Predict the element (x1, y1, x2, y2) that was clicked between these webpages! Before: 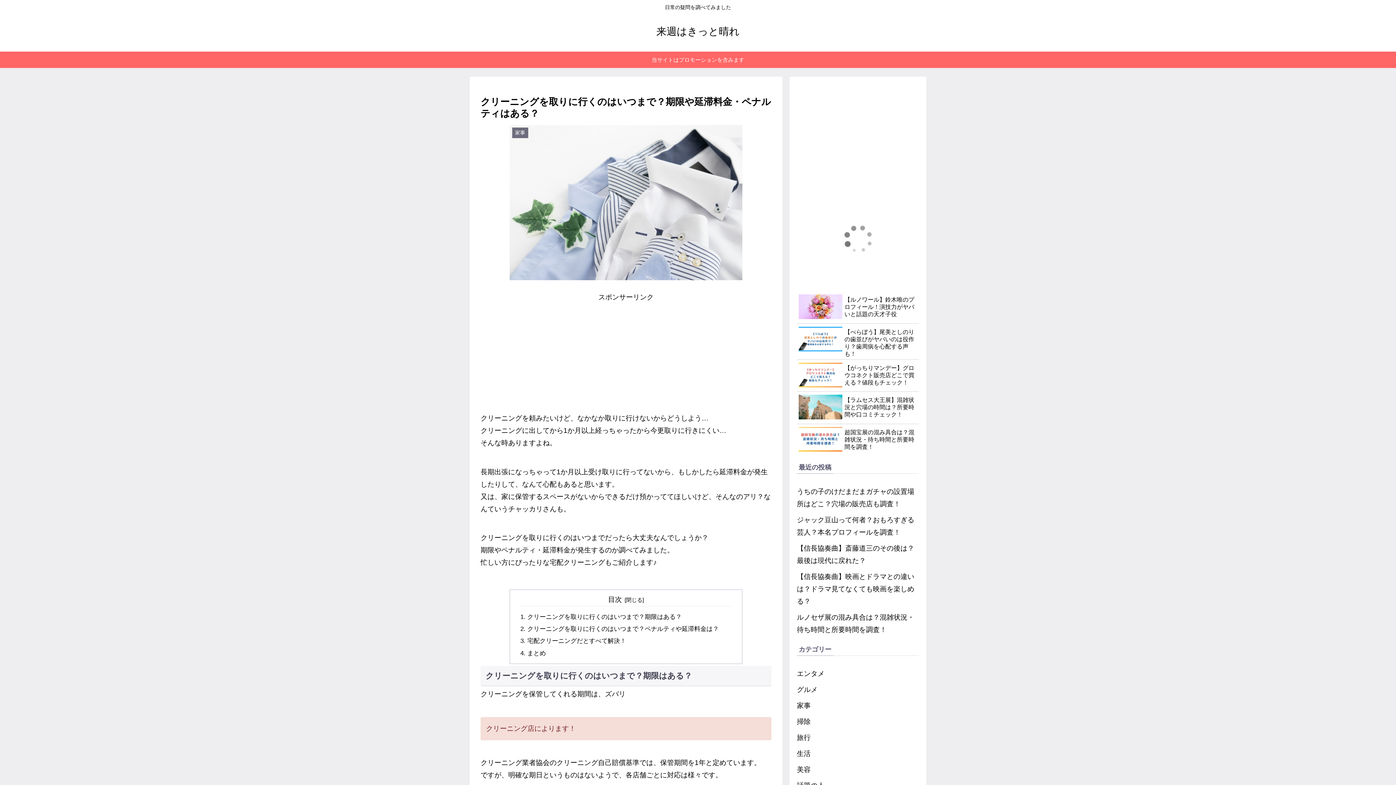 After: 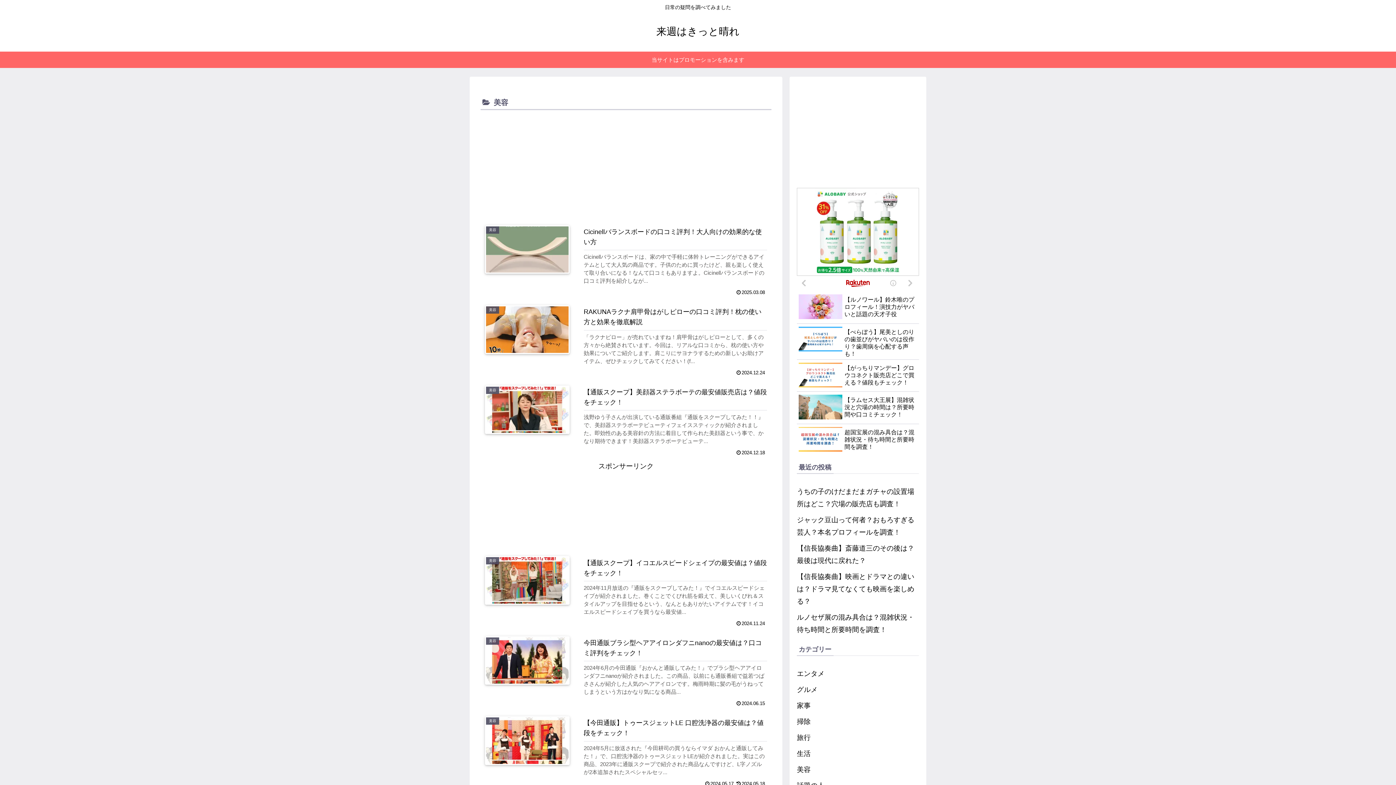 Action: label: 美容 bbox: (797, 762, 919, 778)